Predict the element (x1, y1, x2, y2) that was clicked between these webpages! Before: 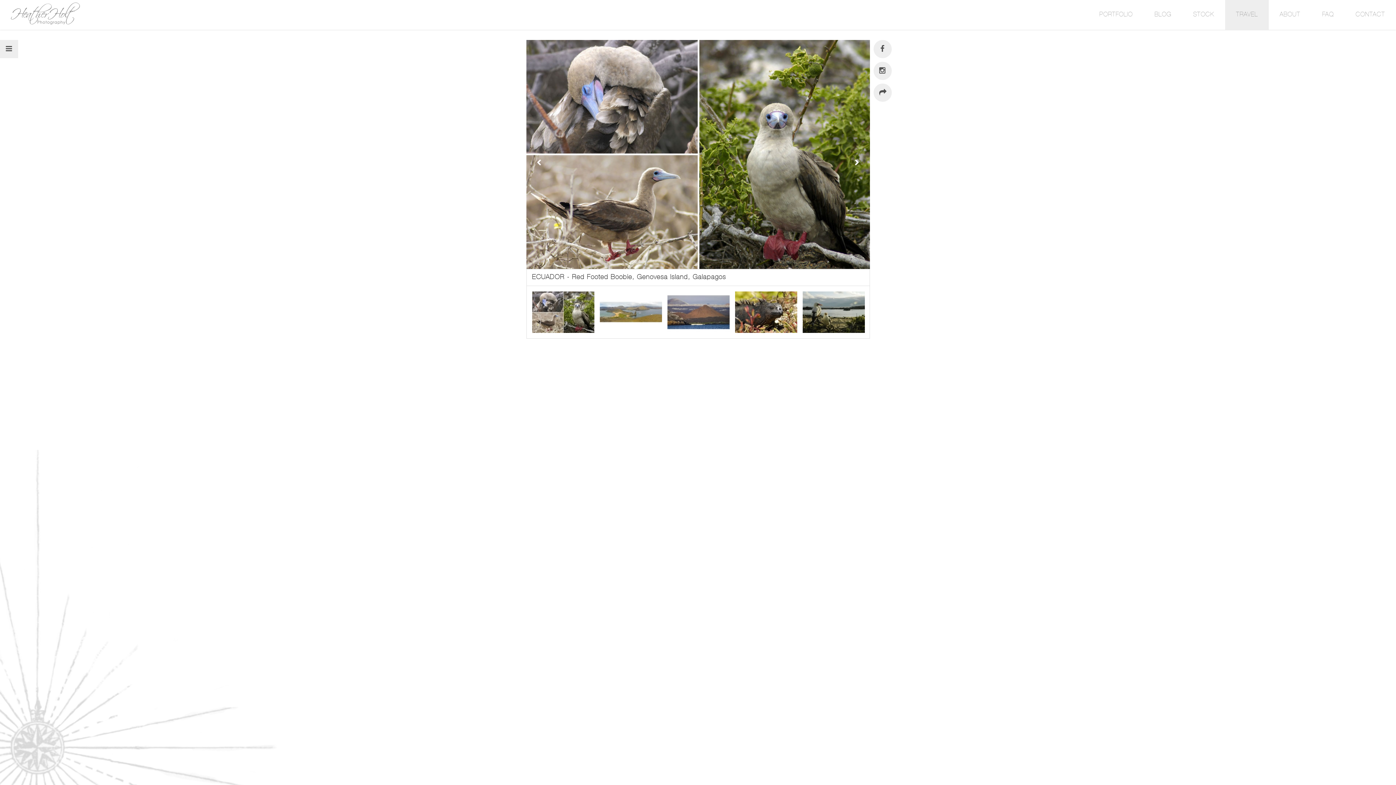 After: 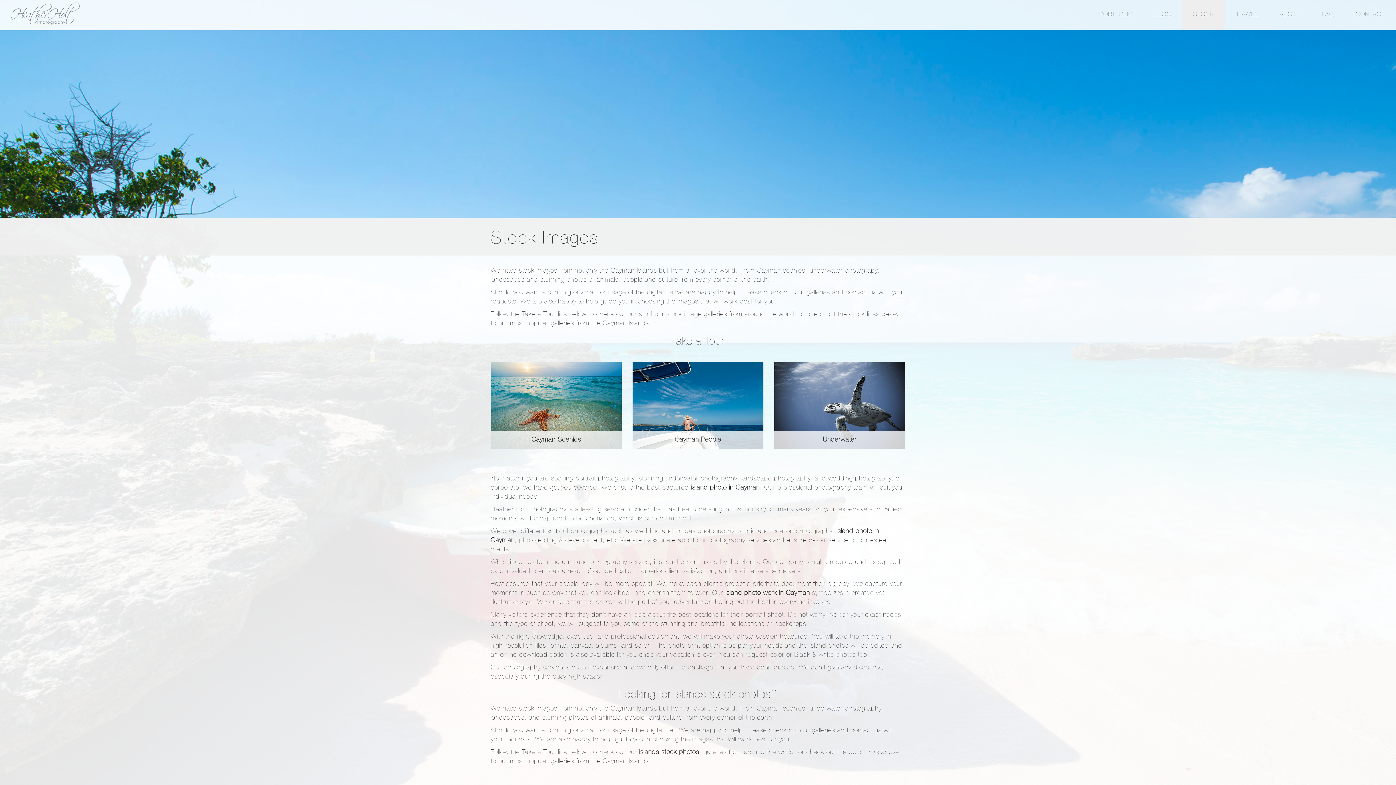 Action: label: STOCK bbox: (1182, 0, 1225, 29)